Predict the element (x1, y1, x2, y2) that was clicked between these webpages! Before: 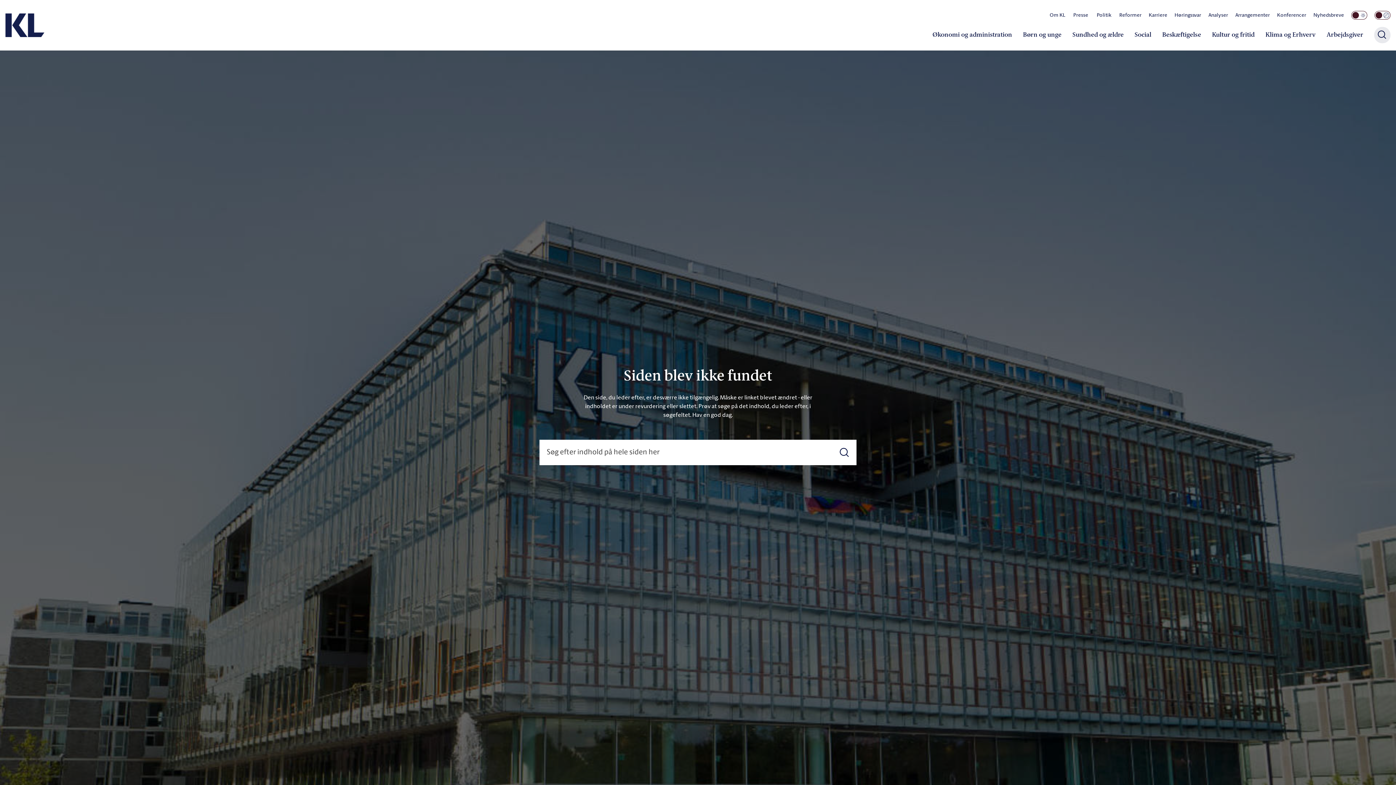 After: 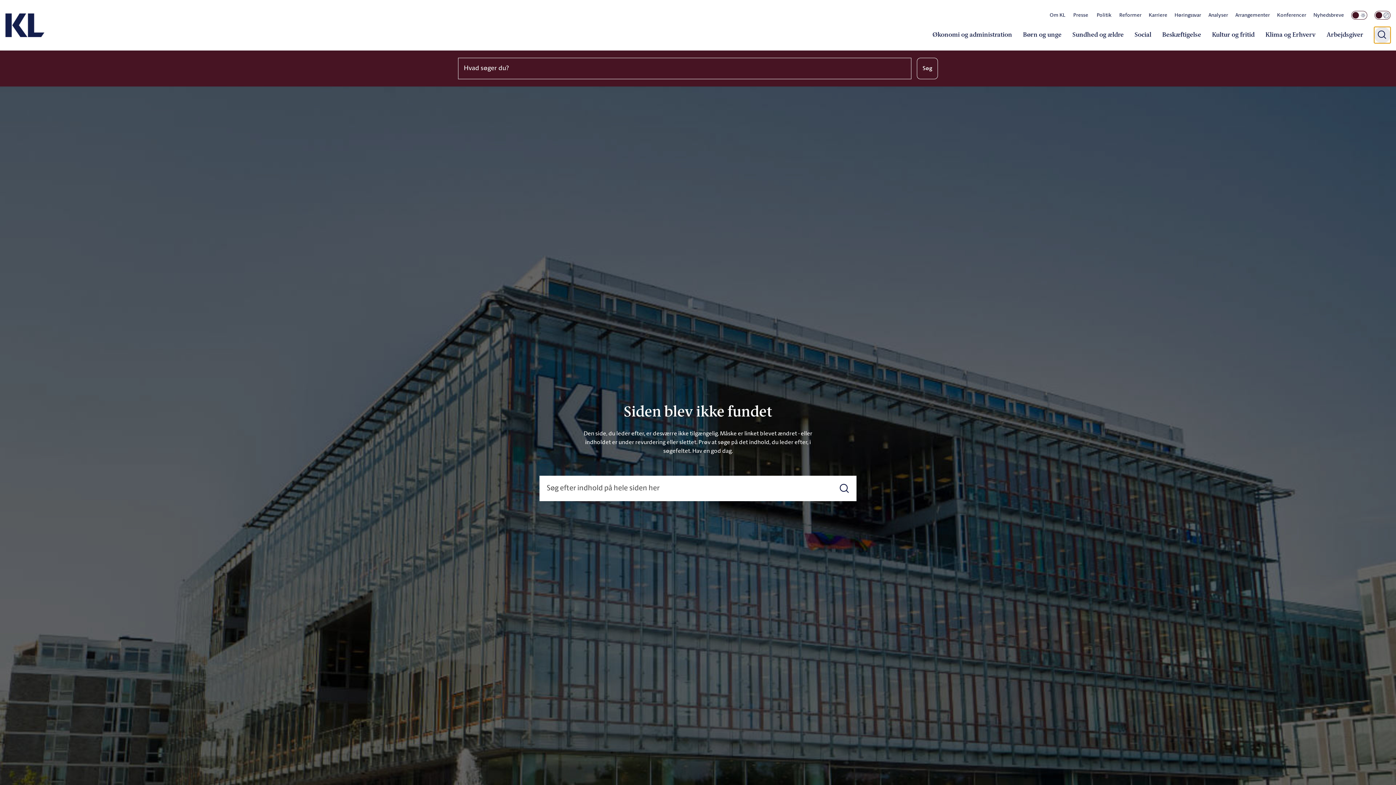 Action: bbox: (1374, 26, 1390, 43) label: Søge knap